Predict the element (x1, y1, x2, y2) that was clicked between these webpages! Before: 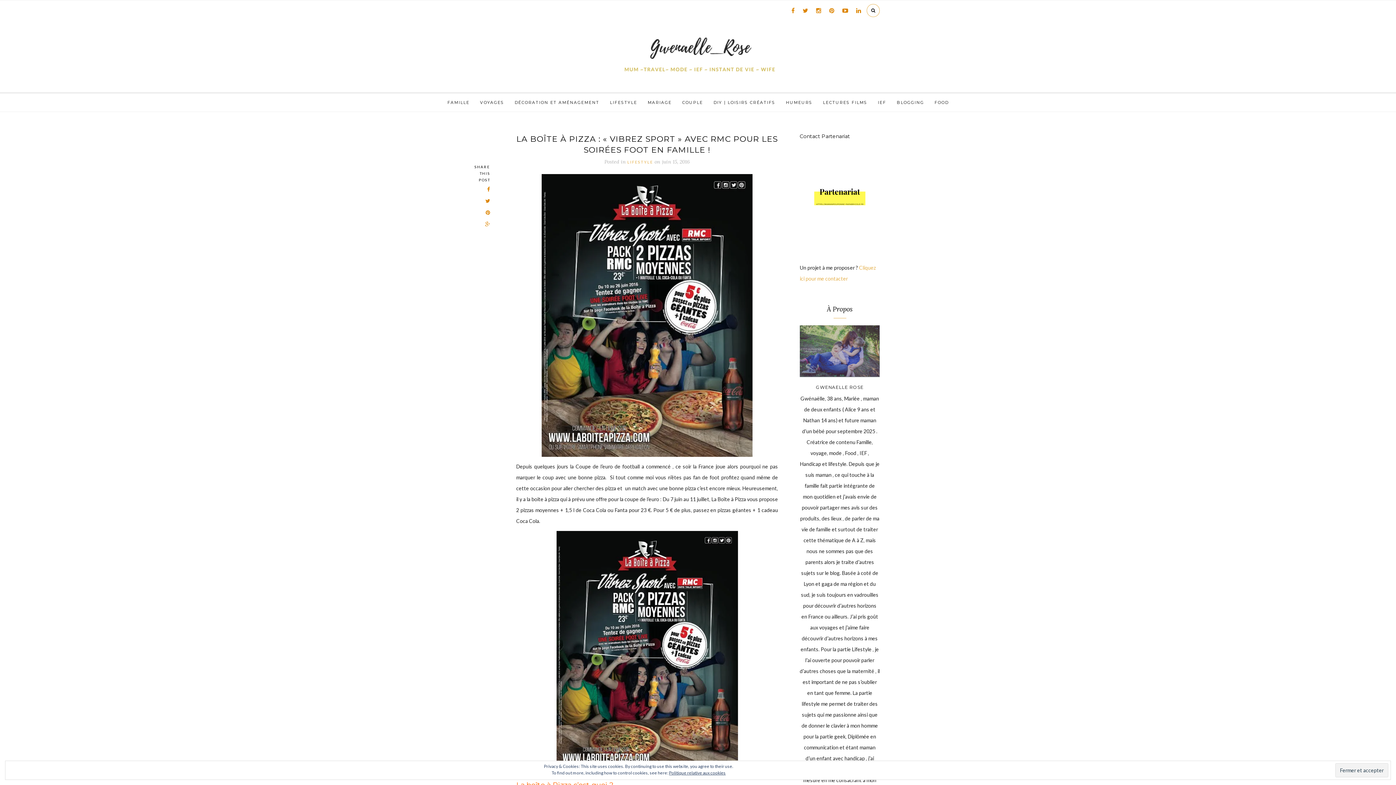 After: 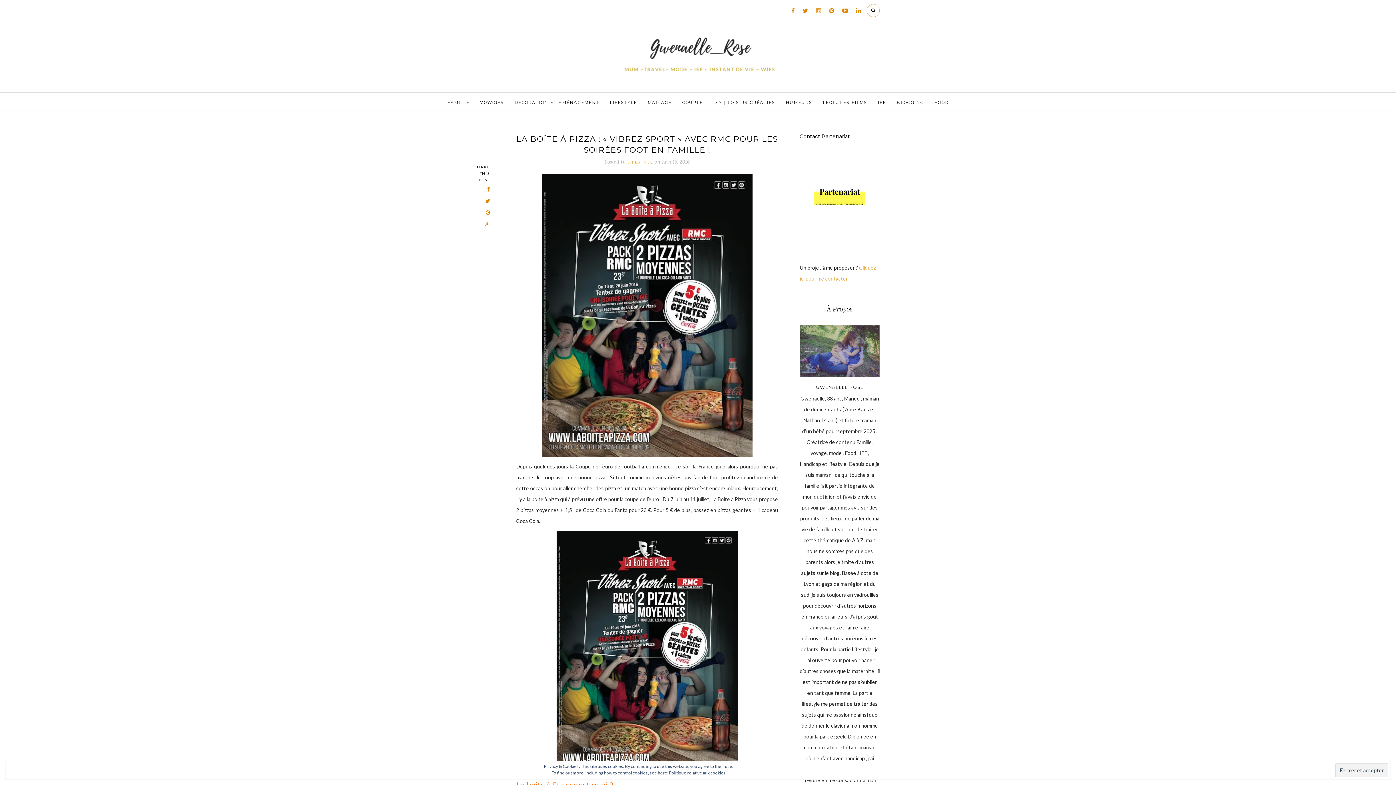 Action: bbox: (814, 6, 821, 13)